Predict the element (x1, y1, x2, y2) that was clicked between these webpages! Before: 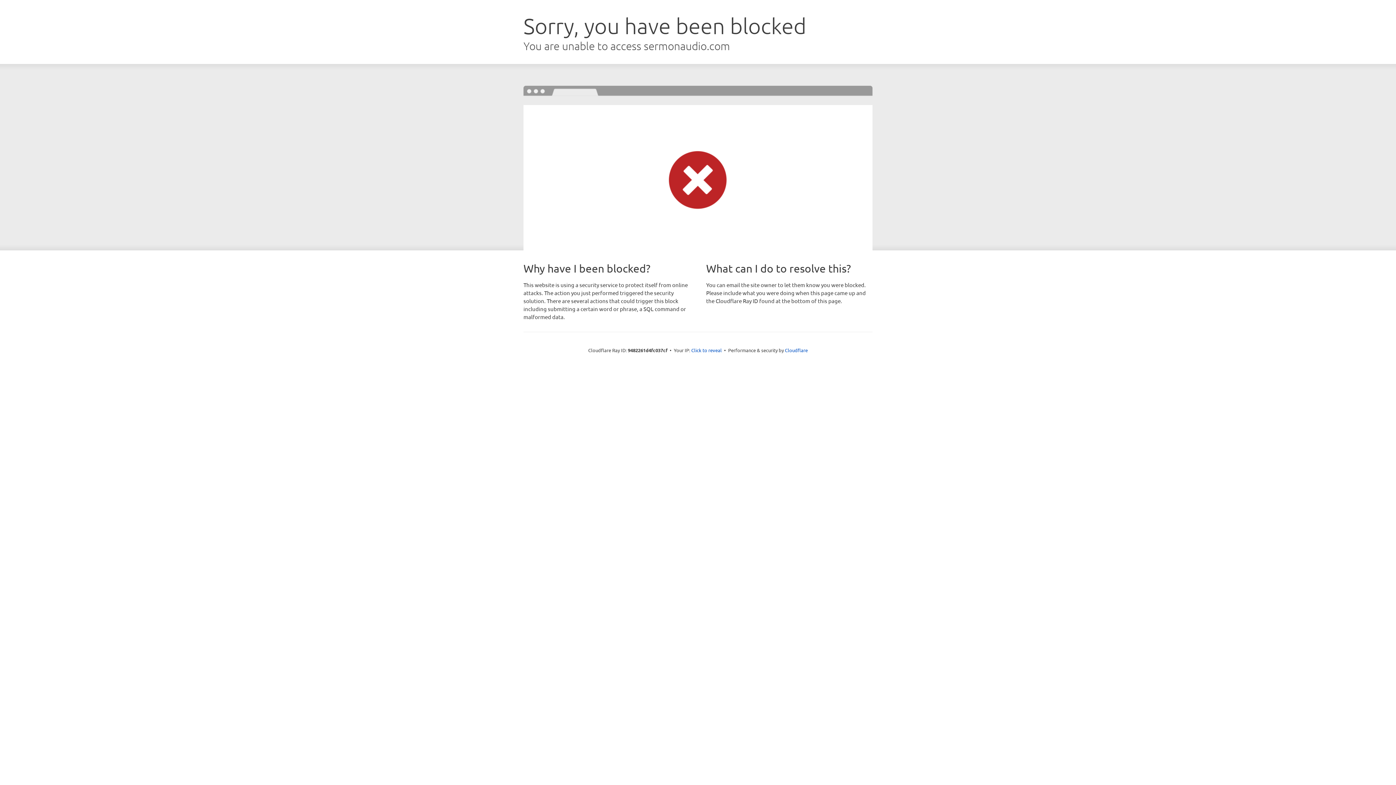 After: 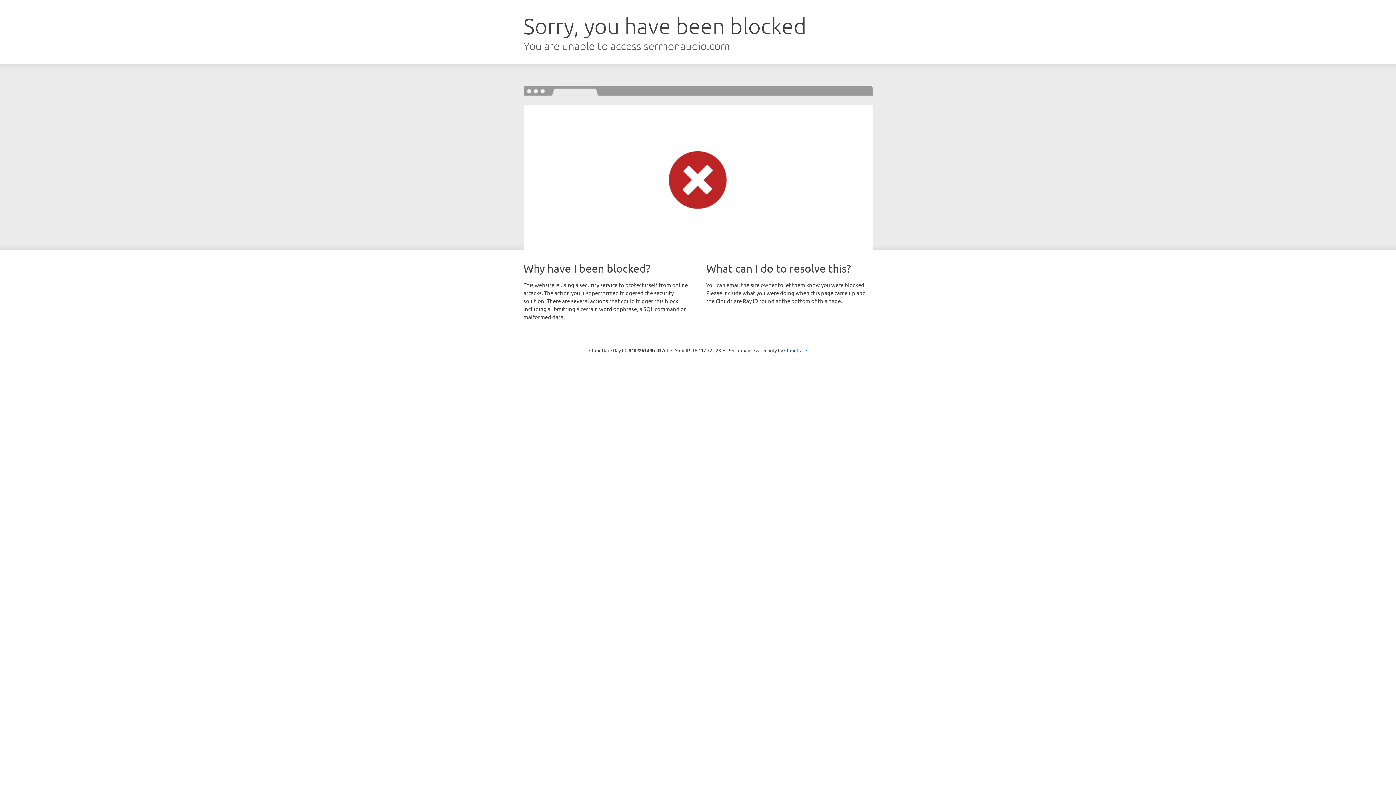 Action: bbox: (691, 346, 722, 353) label: Click to reveal